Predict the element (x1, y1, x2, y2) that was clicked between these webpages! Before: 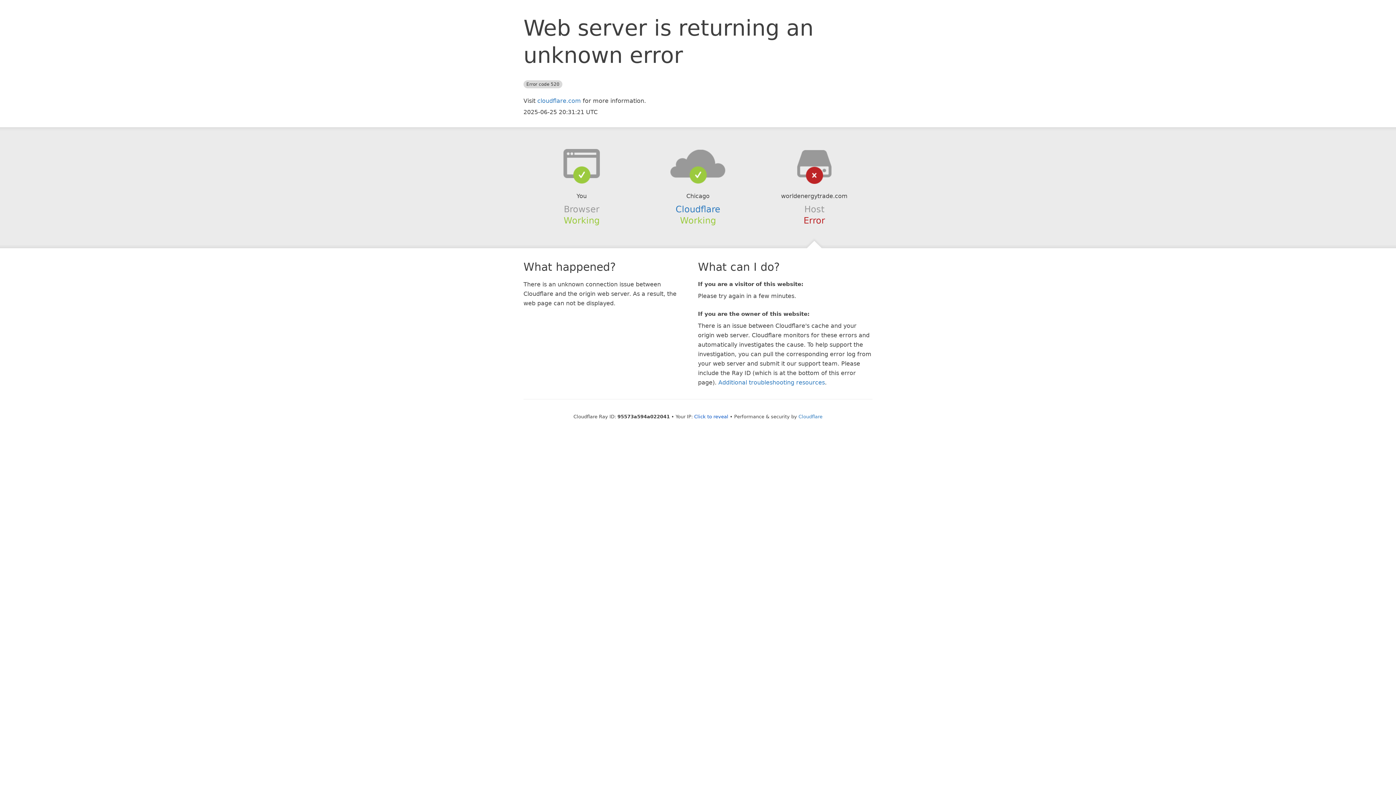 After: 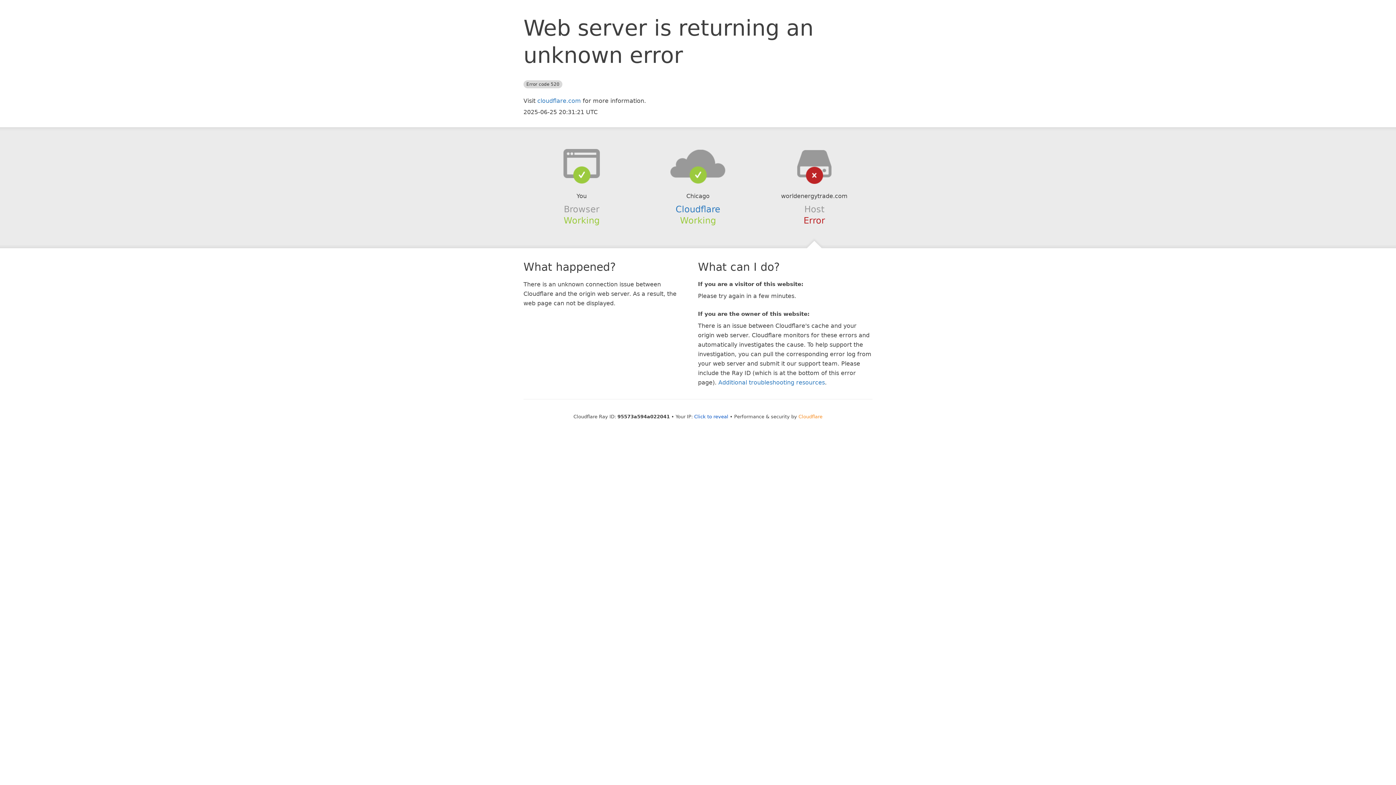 Action: label: Cloudflare bbox: (798, 414, 822, 419)